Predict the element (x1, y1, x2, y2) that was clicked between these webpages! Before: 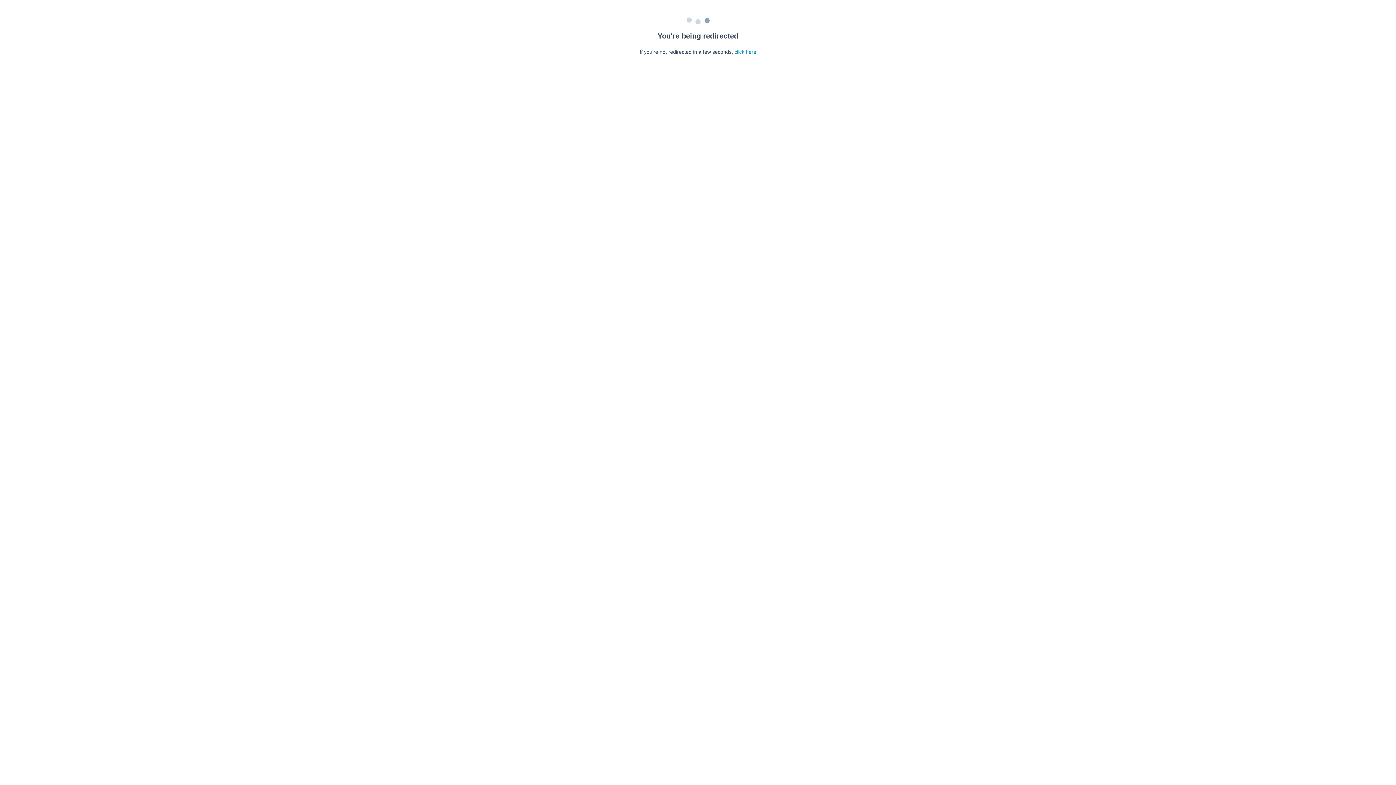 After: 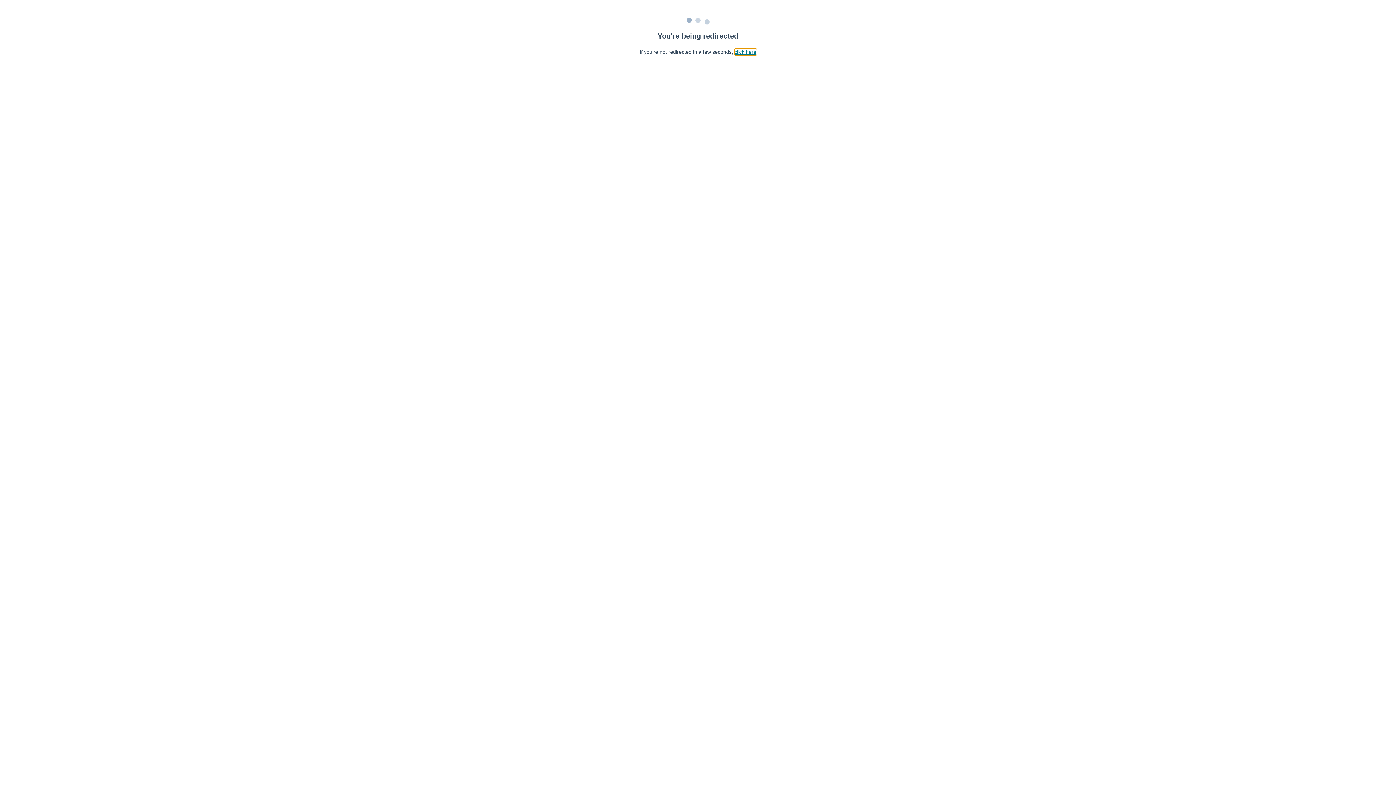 Action: bbox: (734, 49, 756, 54) label: click here